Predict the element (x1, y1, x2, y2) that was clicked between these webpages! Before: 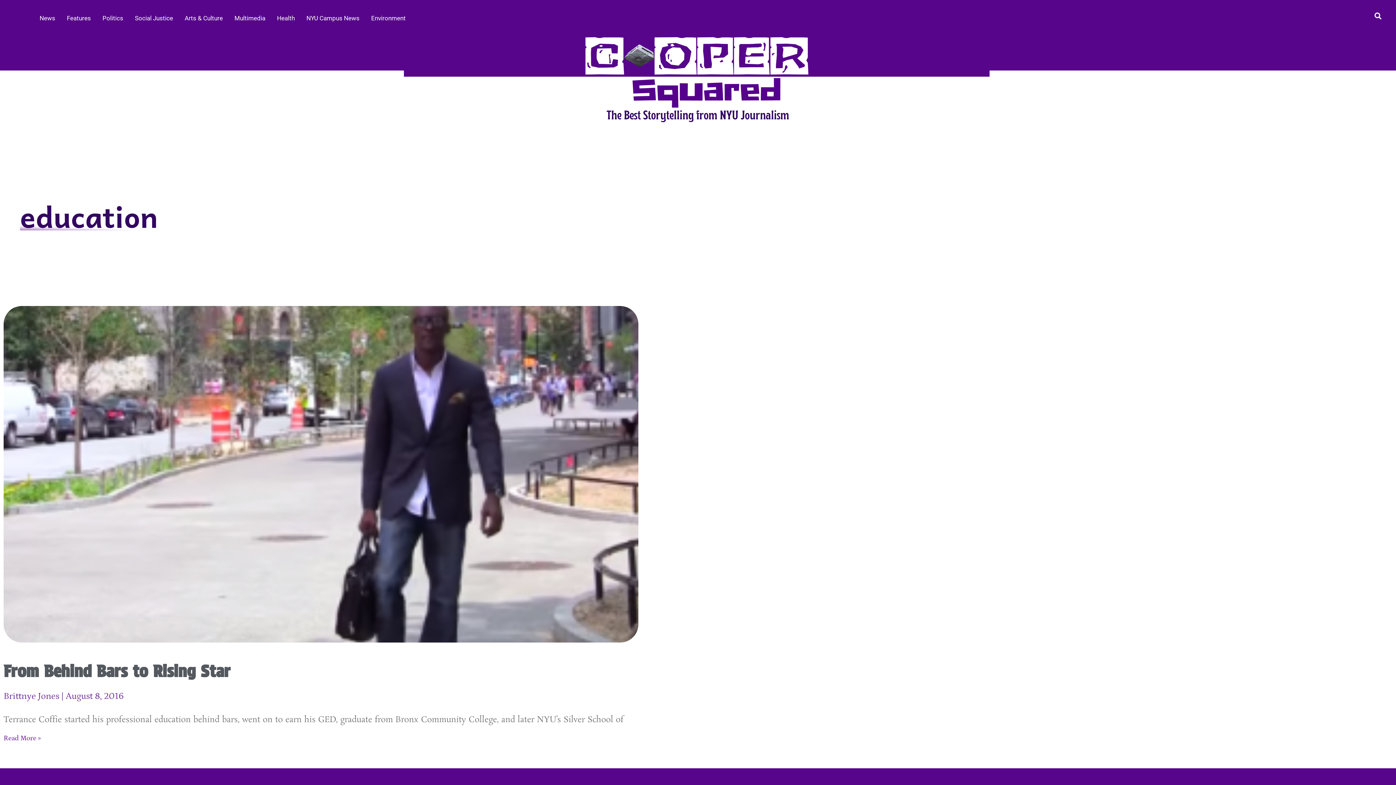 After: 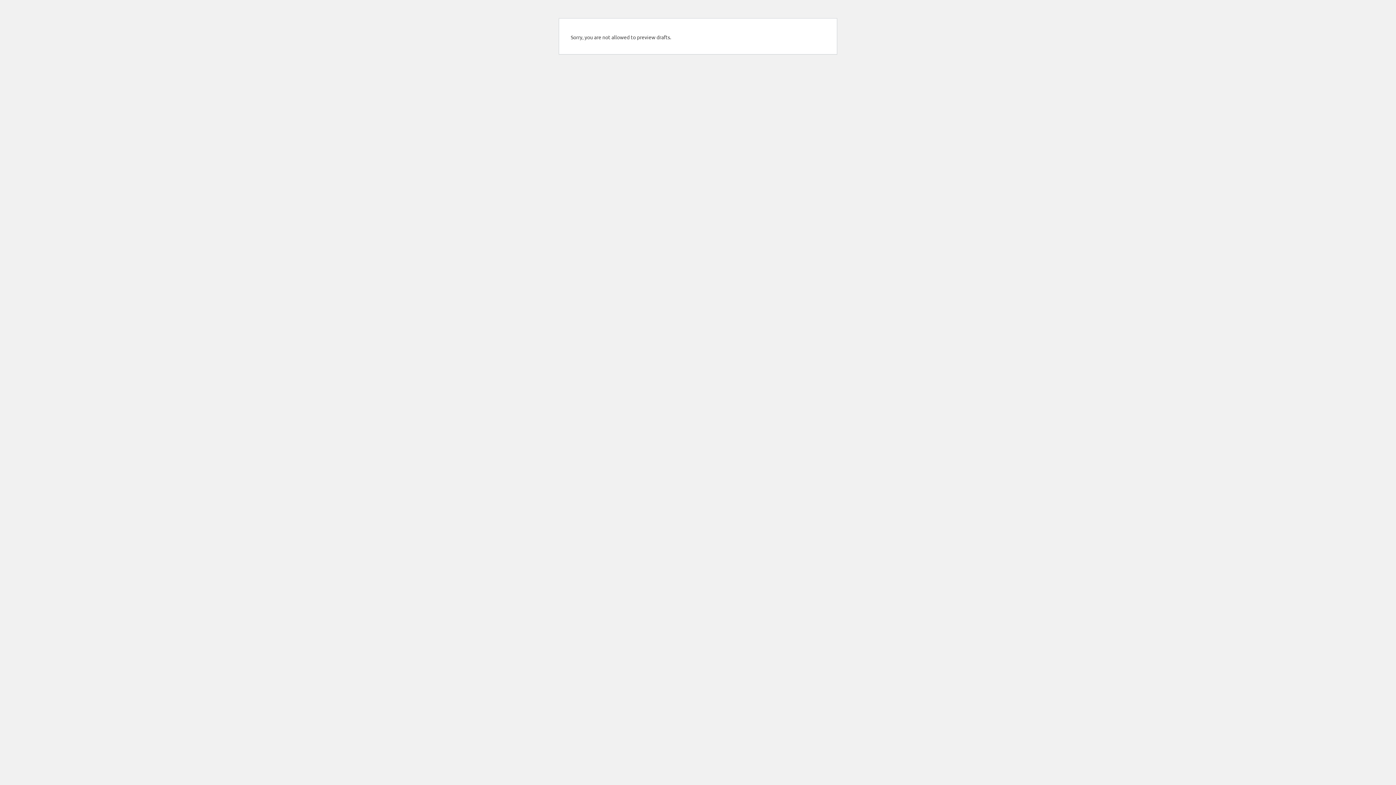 Action: bbox: (580, 34, 813, 76)